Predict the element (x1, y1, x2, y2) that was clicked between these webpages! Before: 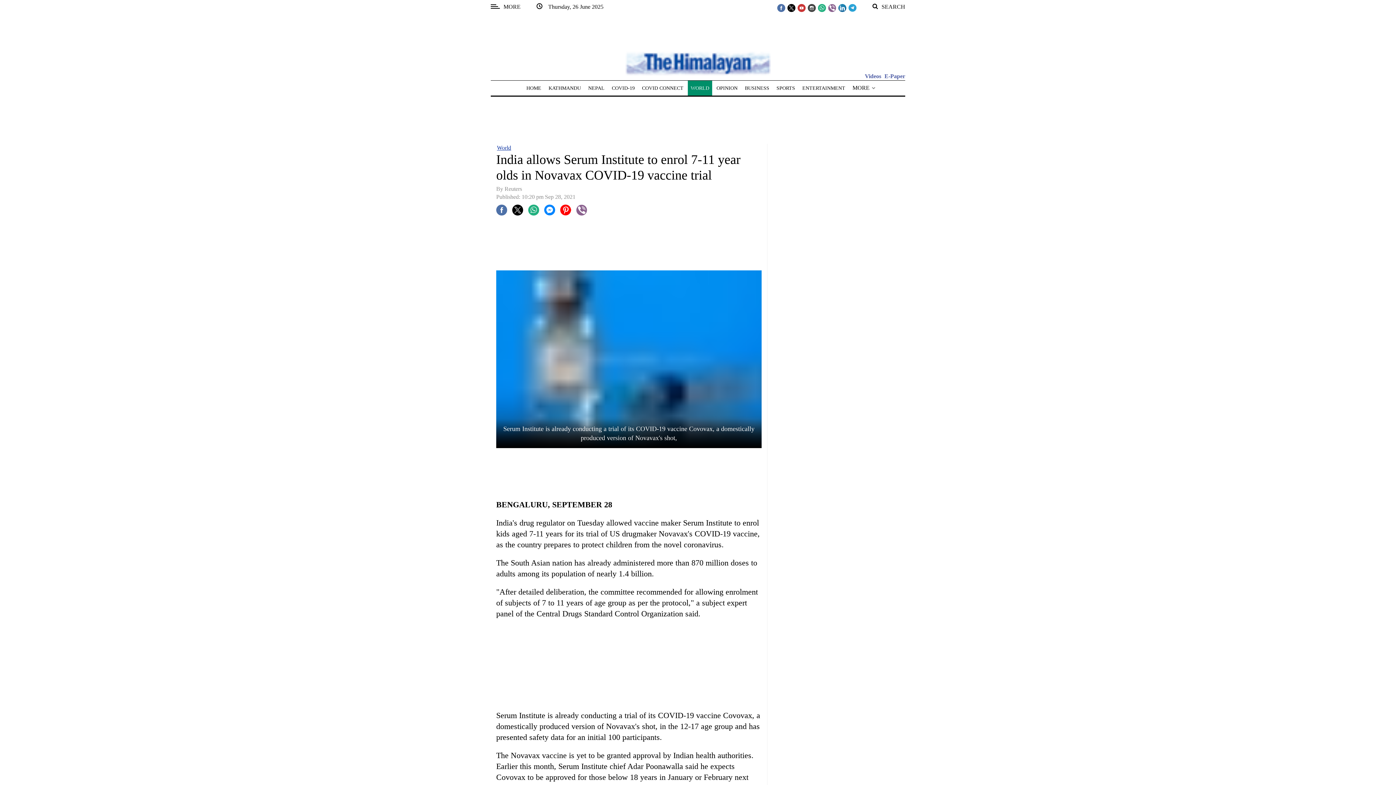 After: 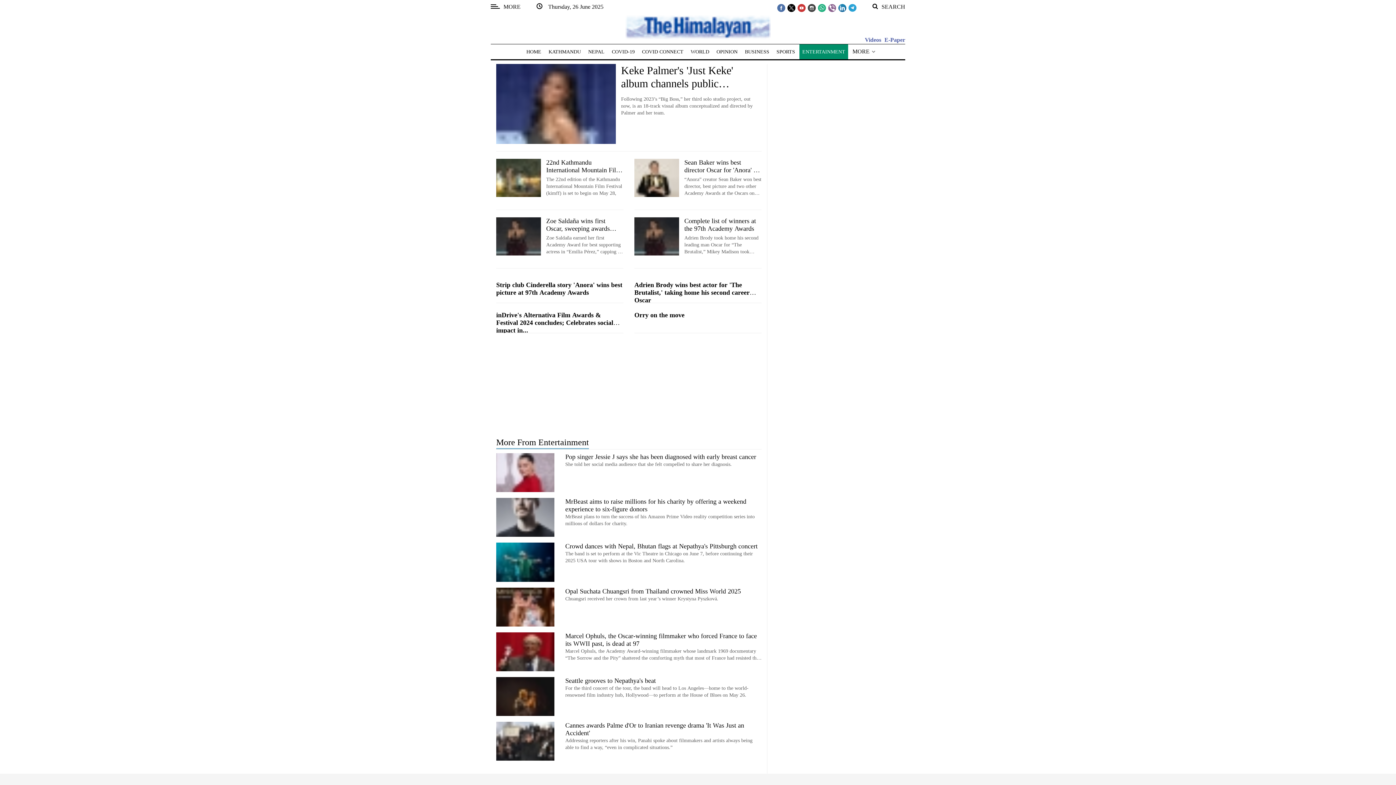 Action: bbox: (802, 85, 845, 90) label: ENTERTAINMENT